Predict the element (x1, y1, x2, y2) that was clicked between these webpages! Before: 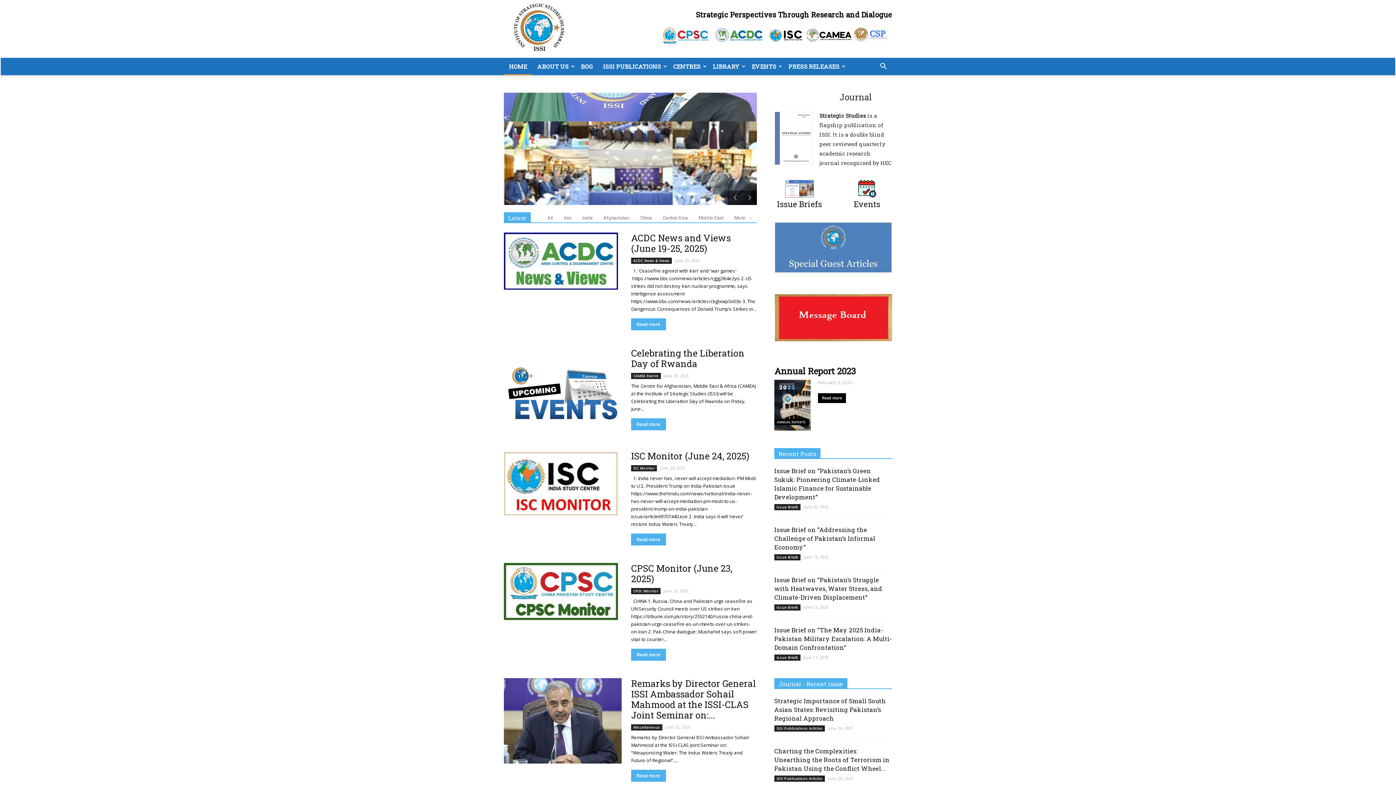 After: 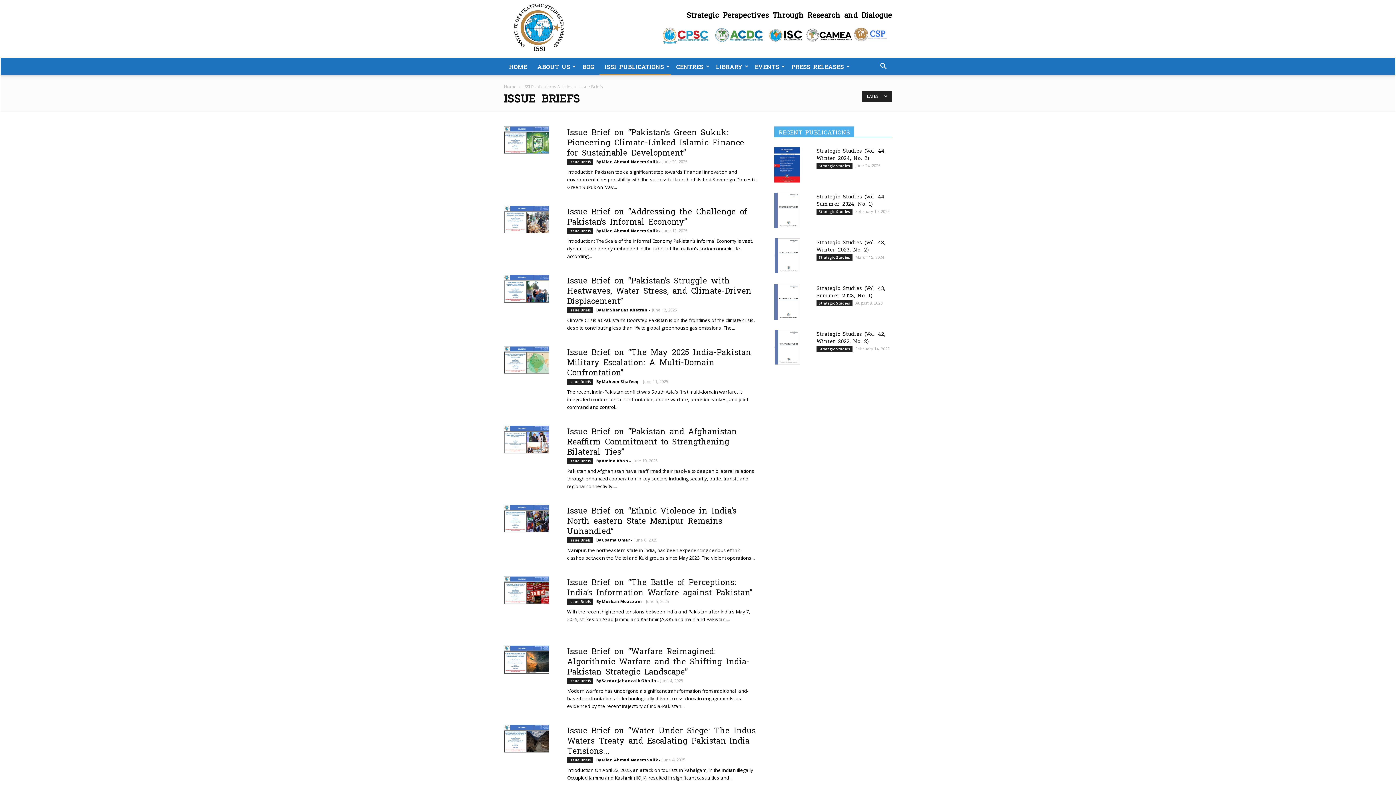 Action: bbox: (781, 180, 817, 197)